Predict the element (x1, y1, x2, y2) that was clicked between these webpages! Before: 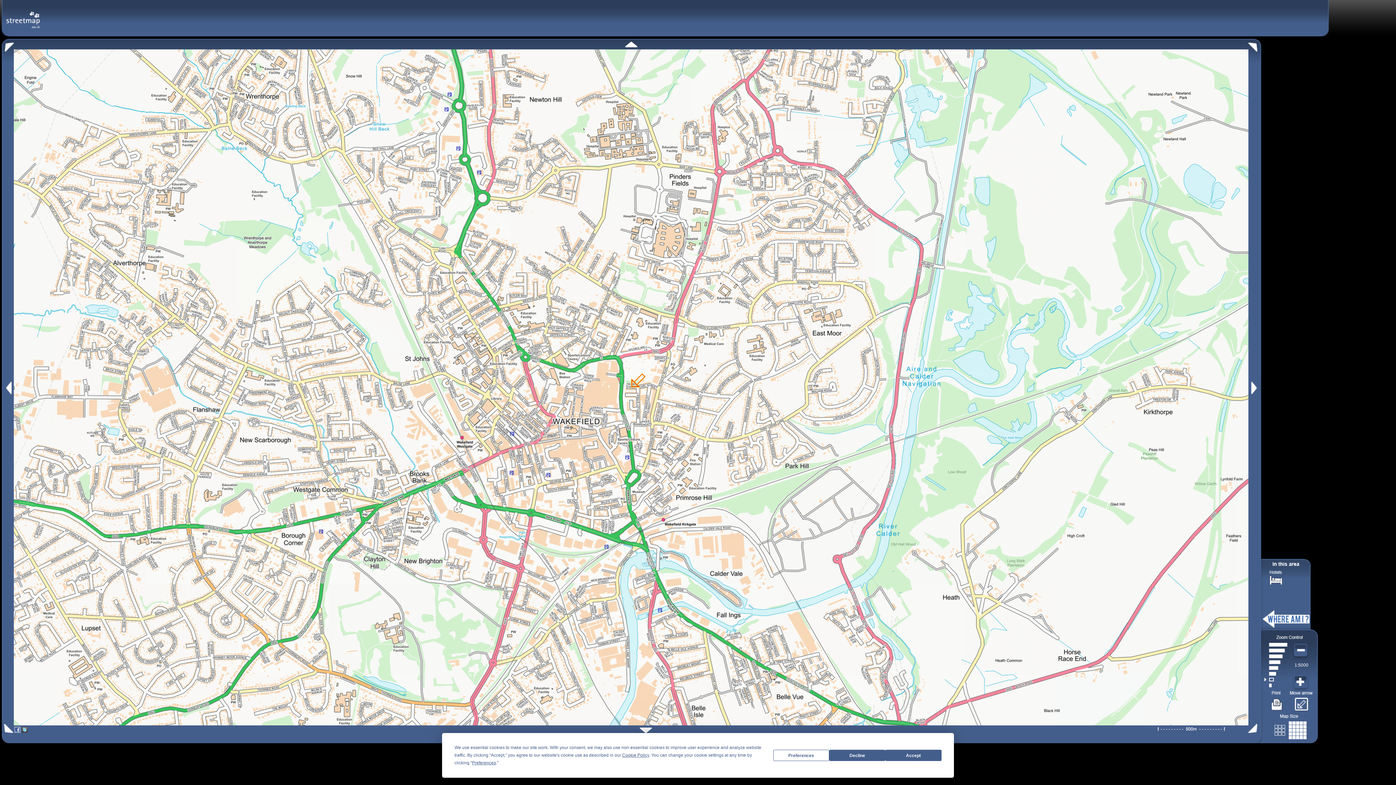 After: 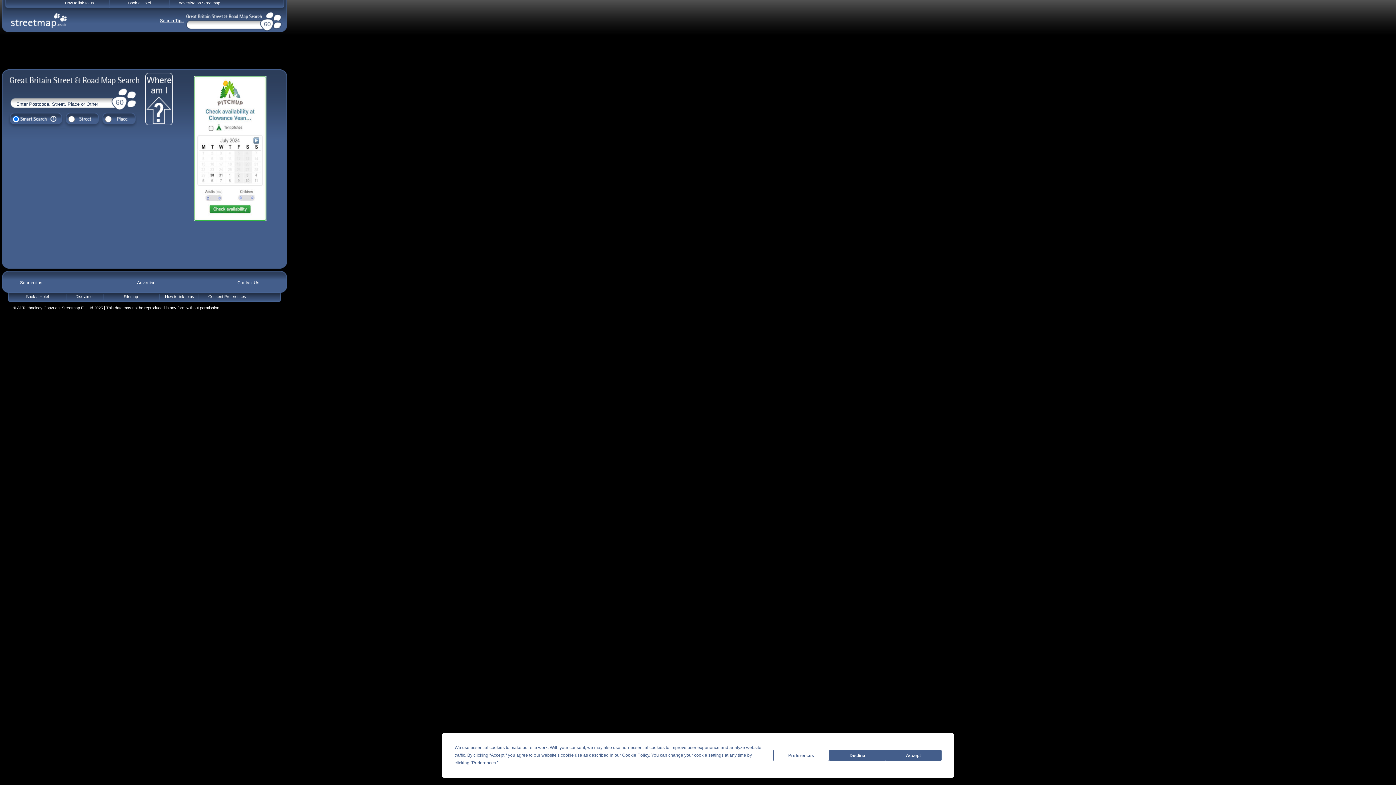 Action: bbox: (5, 10, 40, 20)